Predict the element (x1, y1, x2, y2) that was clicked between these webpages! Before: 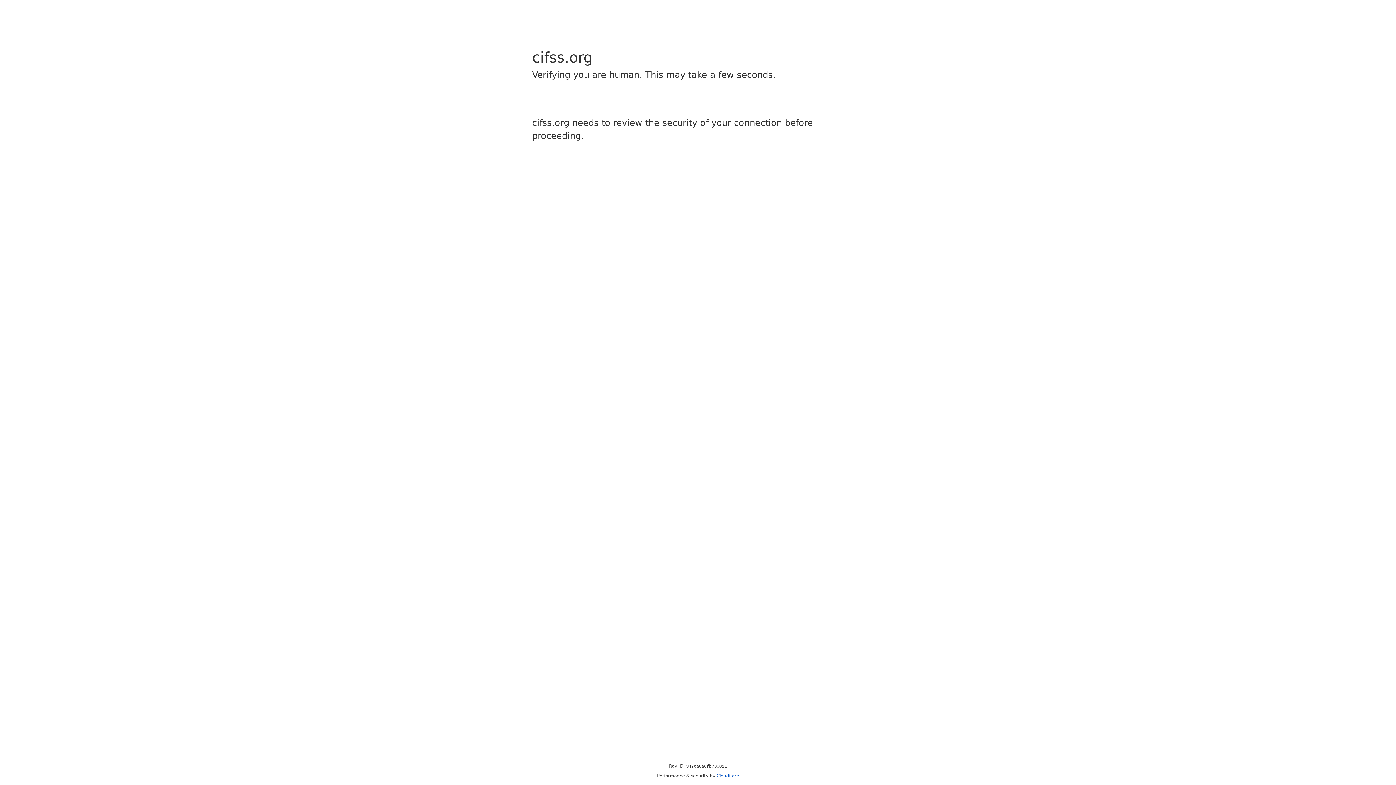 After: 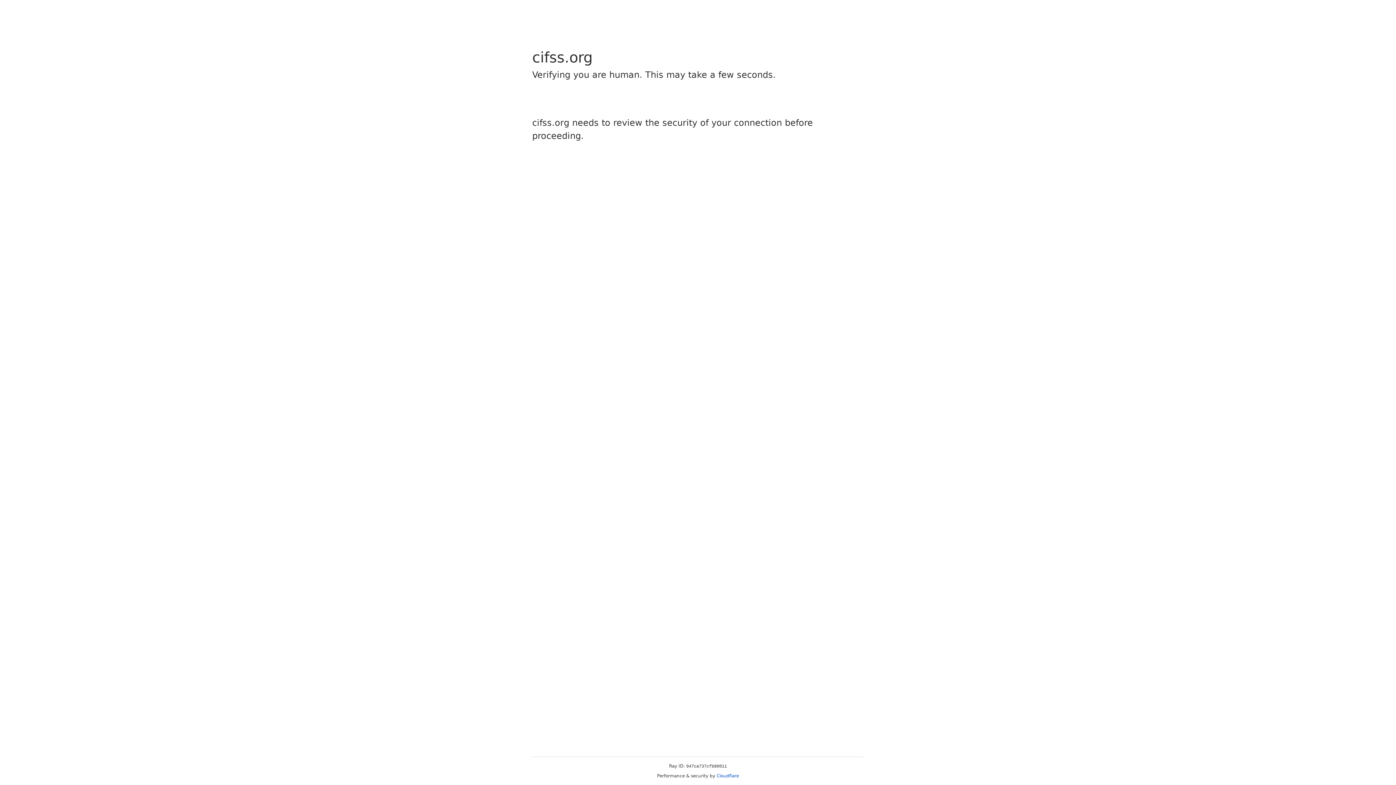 Action: bbox: (716, 773, 739, 778) label: Cloudflare